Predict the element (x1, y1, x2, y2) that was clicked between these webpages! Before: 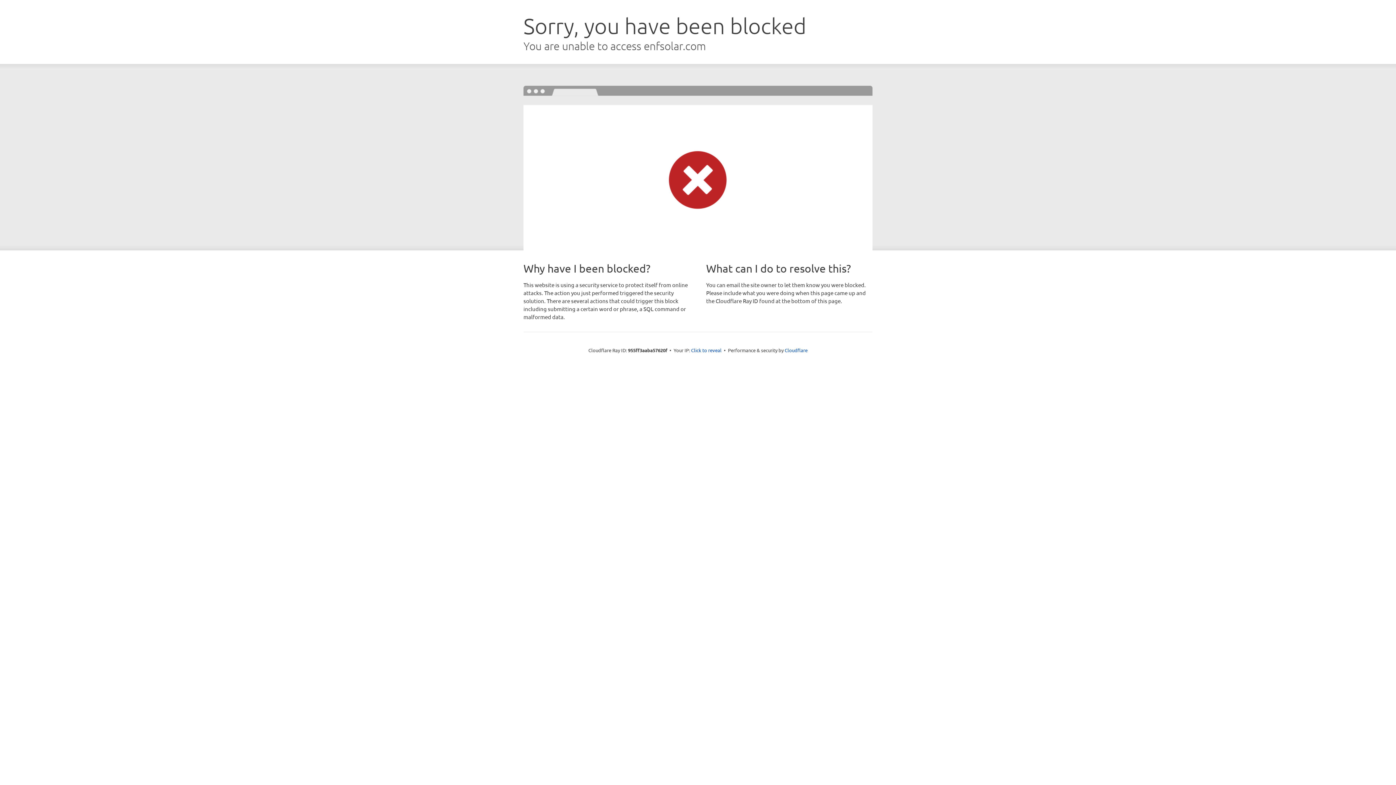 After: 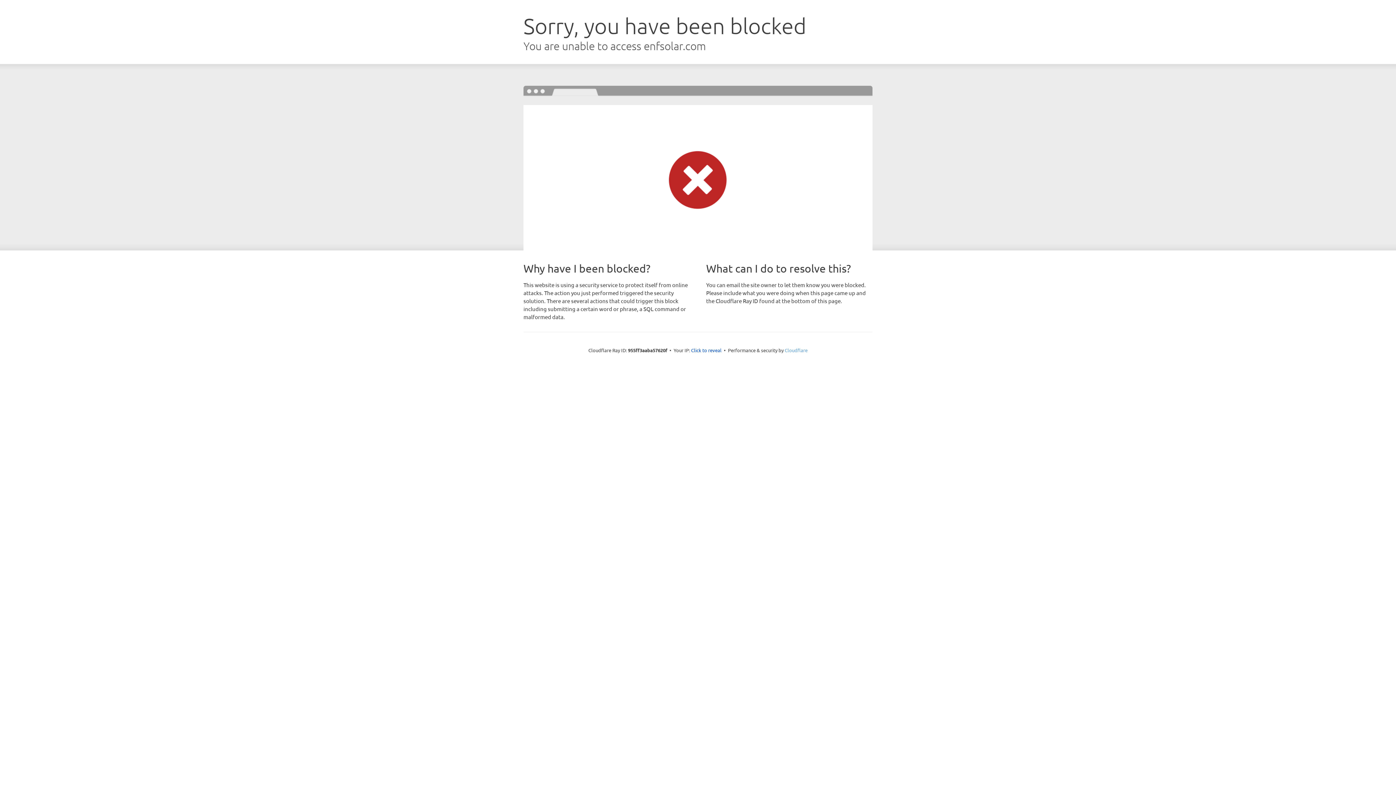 Action: label: Cloudflare bbox: (784, 347, 807, 353)